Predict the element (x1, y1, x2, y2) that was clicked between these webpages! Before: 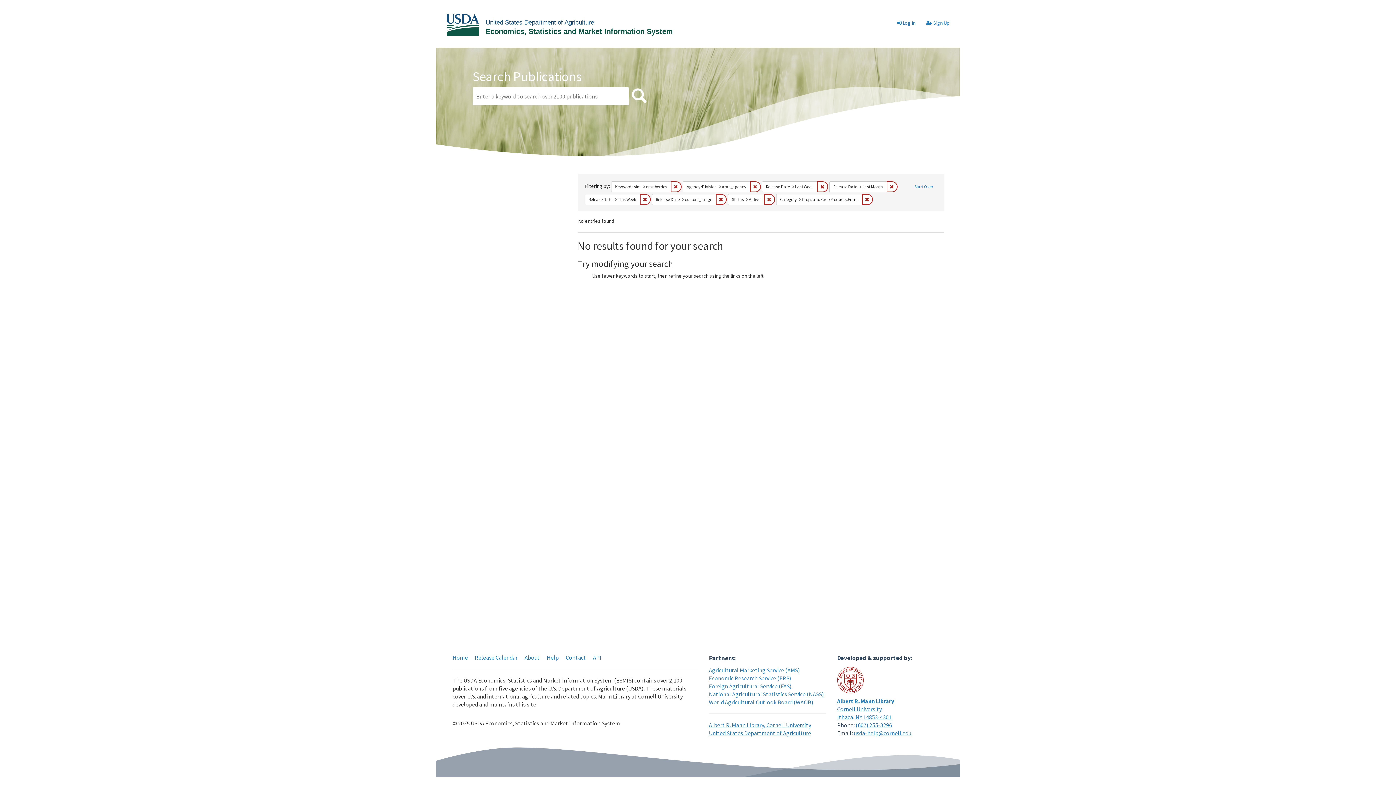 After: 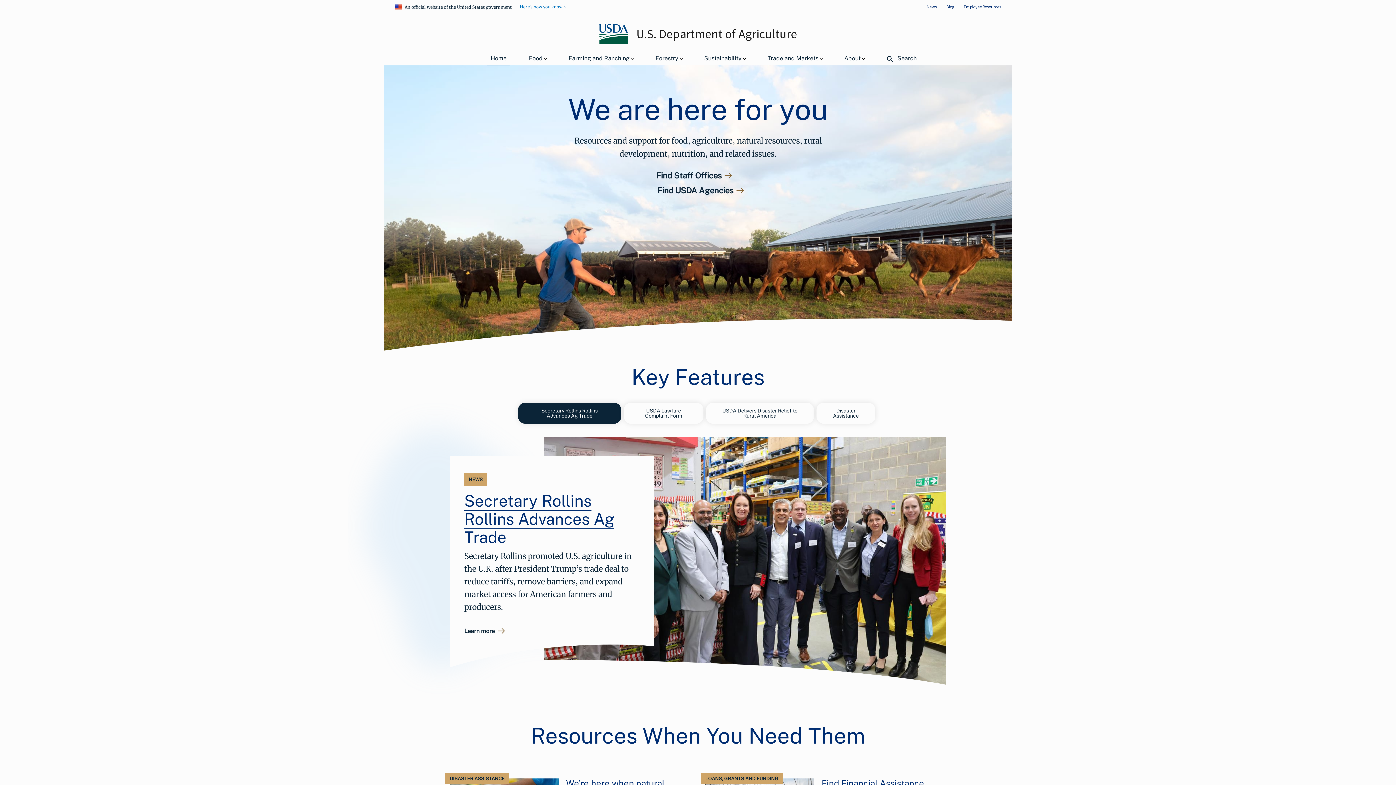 Action: label: United States Department of Agriculture bbox: (709, 729, 811, 737)